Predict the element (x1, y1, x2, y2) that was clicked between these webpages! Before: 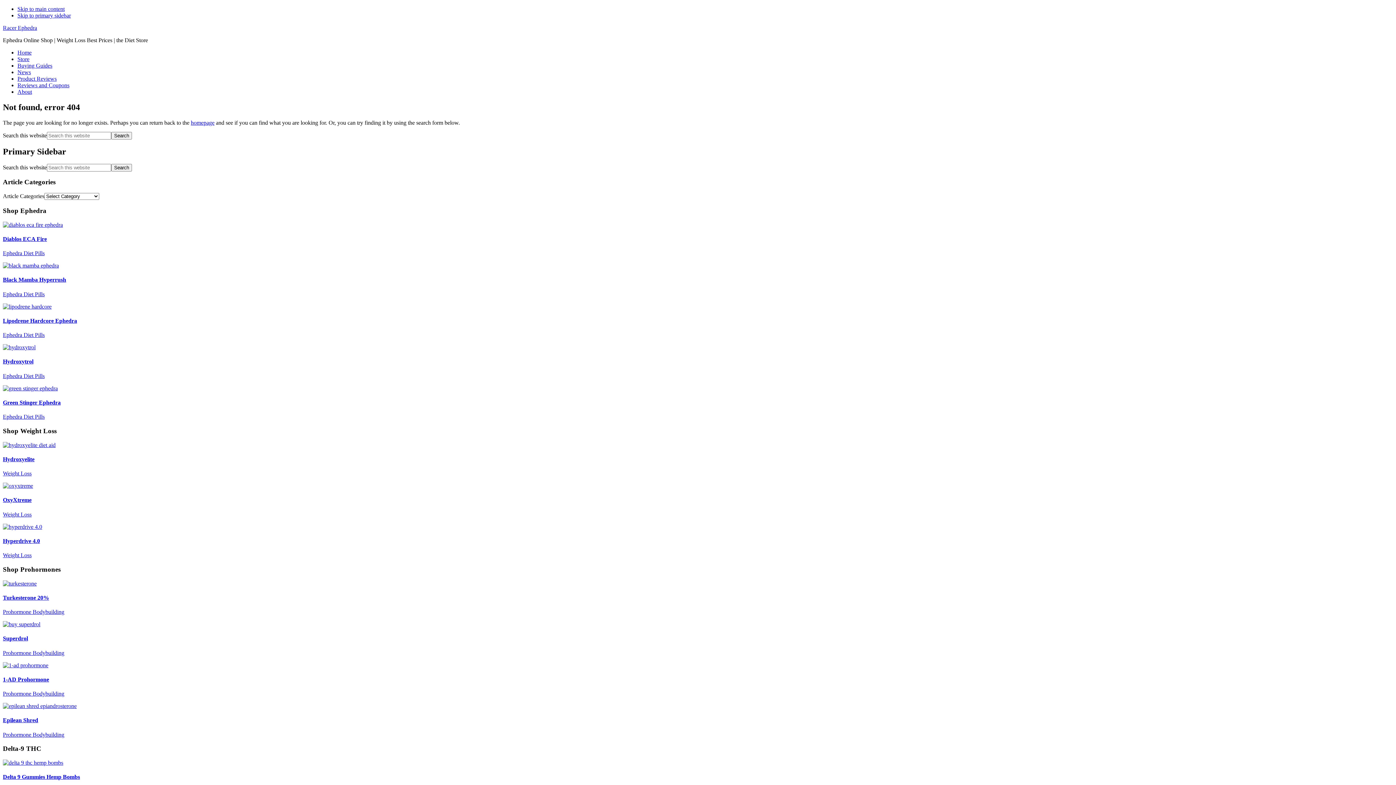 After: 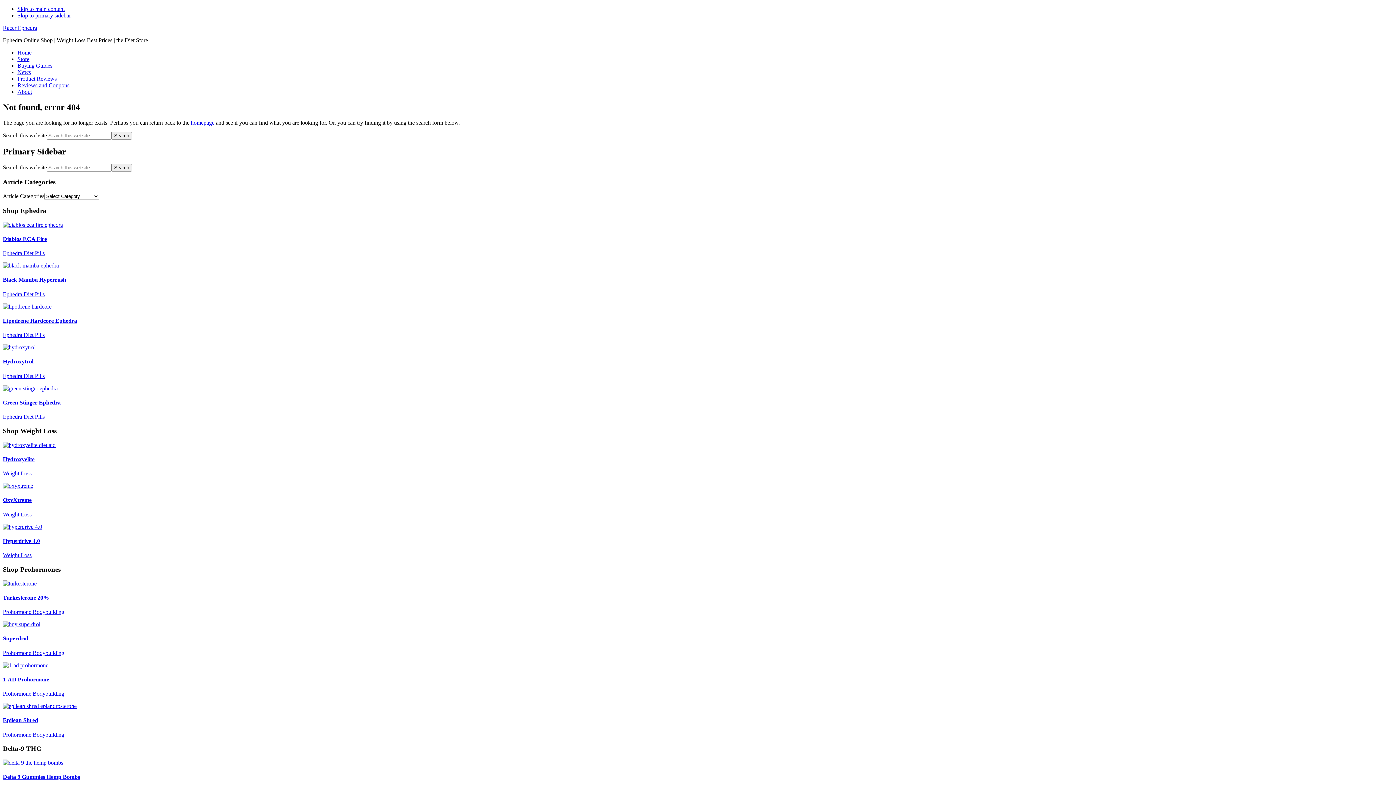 Action: bbox: (2, 221, 62, 227)